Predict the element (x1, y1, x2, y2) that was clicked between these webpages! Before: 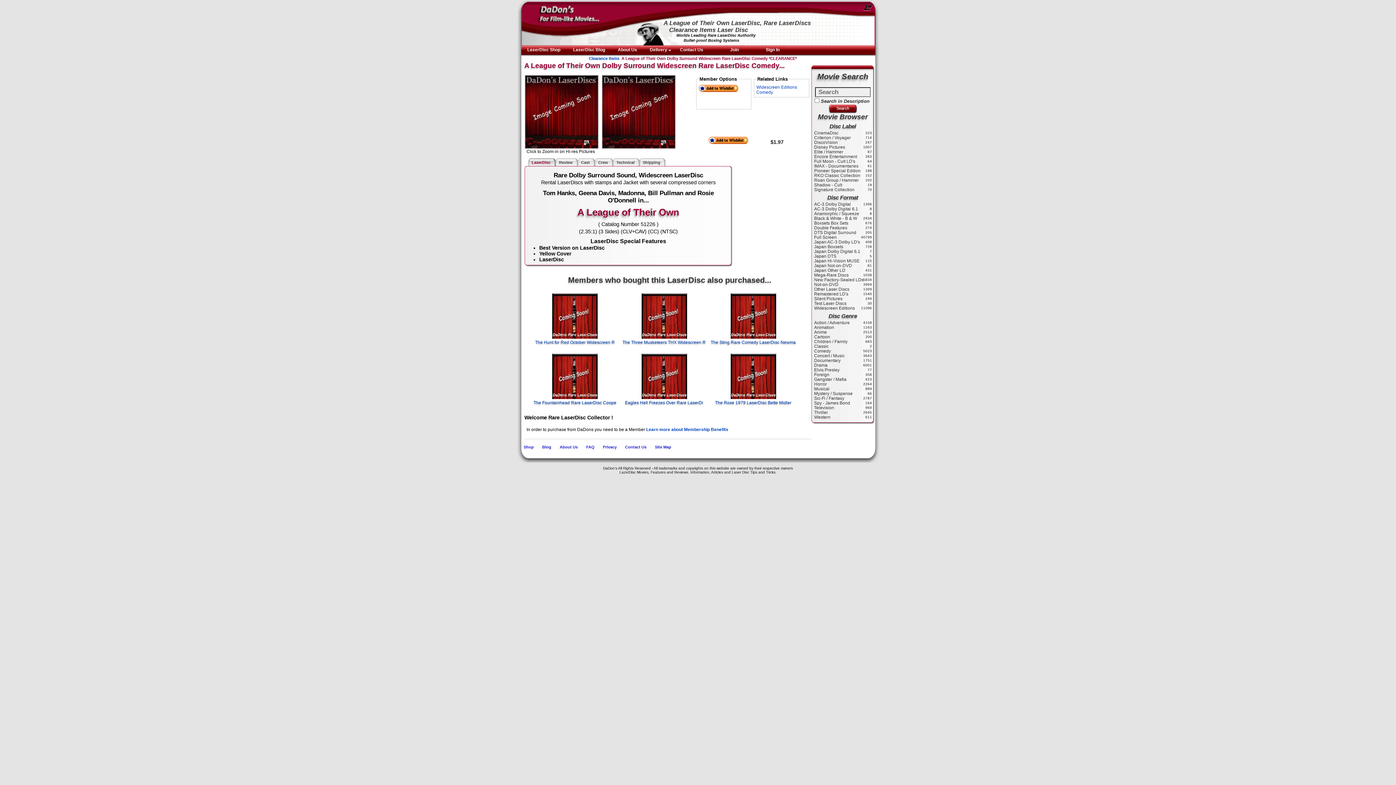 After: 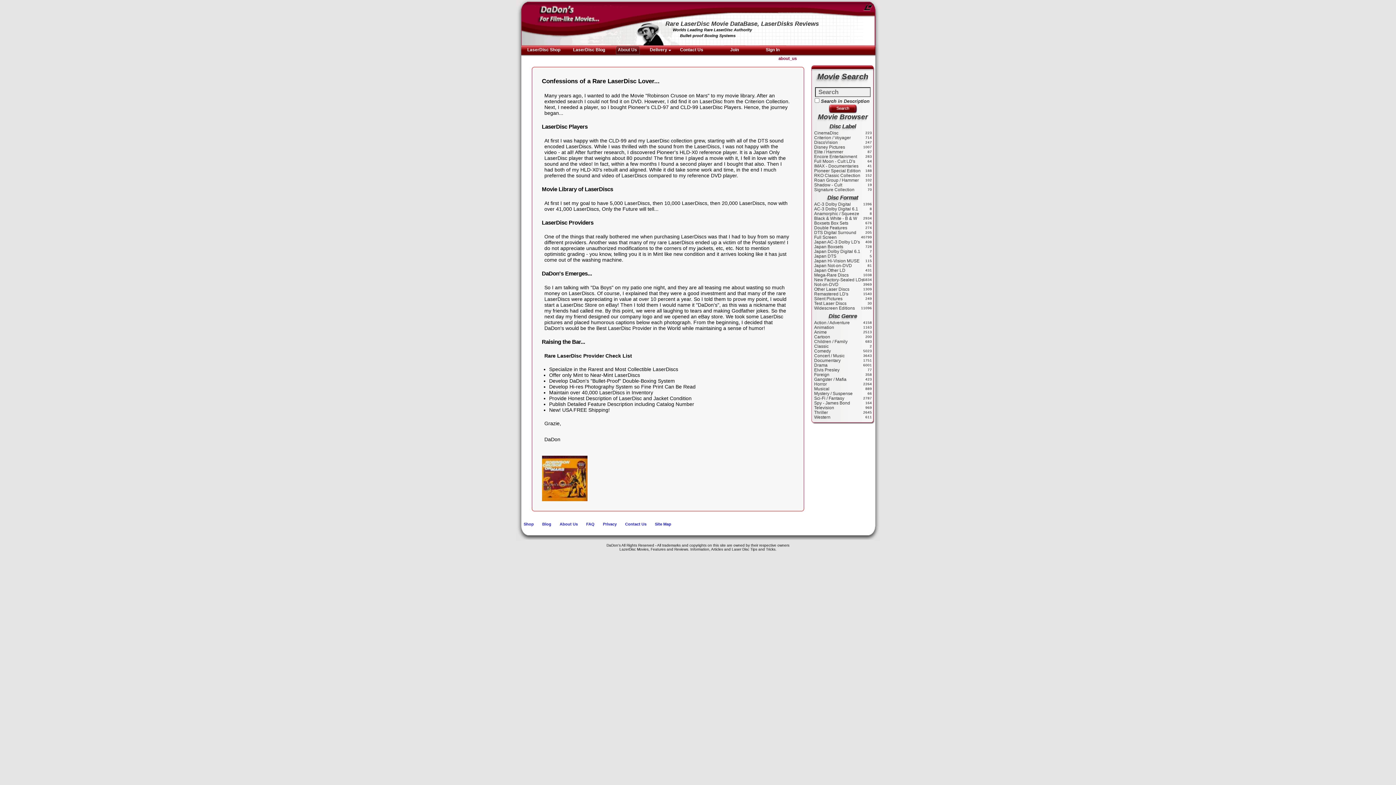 Action: bbox: (556, 445, 581, 449) label: About Us